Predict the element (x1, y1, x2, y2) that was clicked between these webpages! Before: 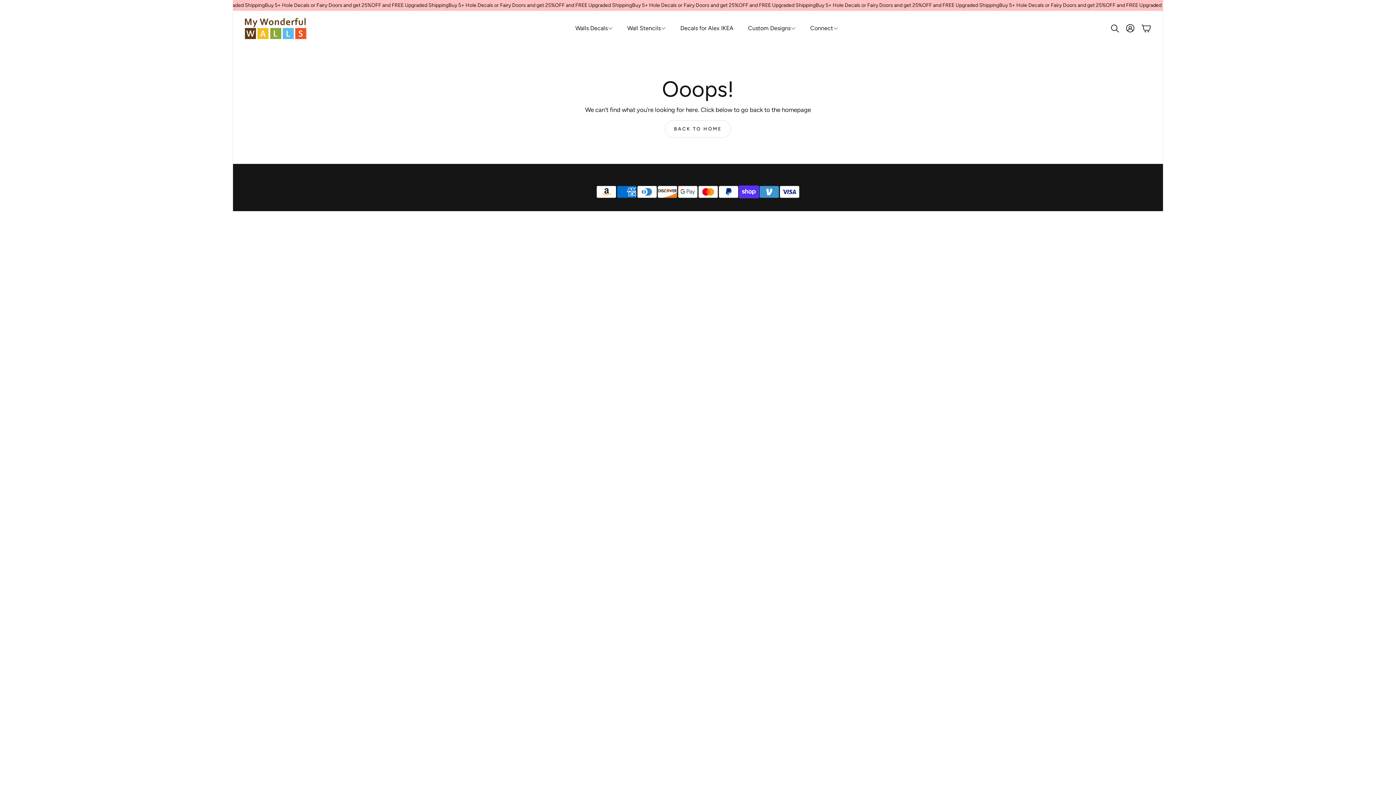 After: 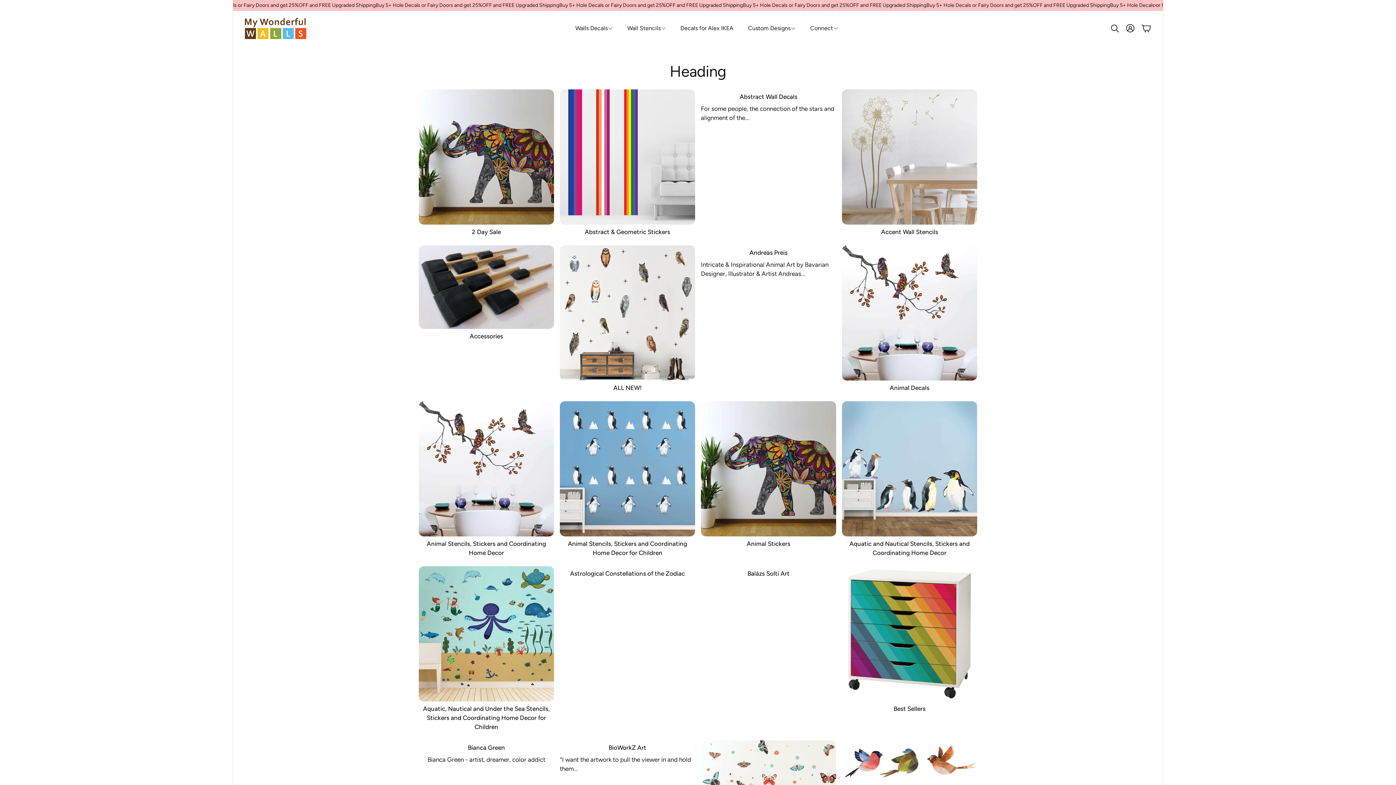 Action: label: Back to Home bbox: (665, 120, 731, 137)